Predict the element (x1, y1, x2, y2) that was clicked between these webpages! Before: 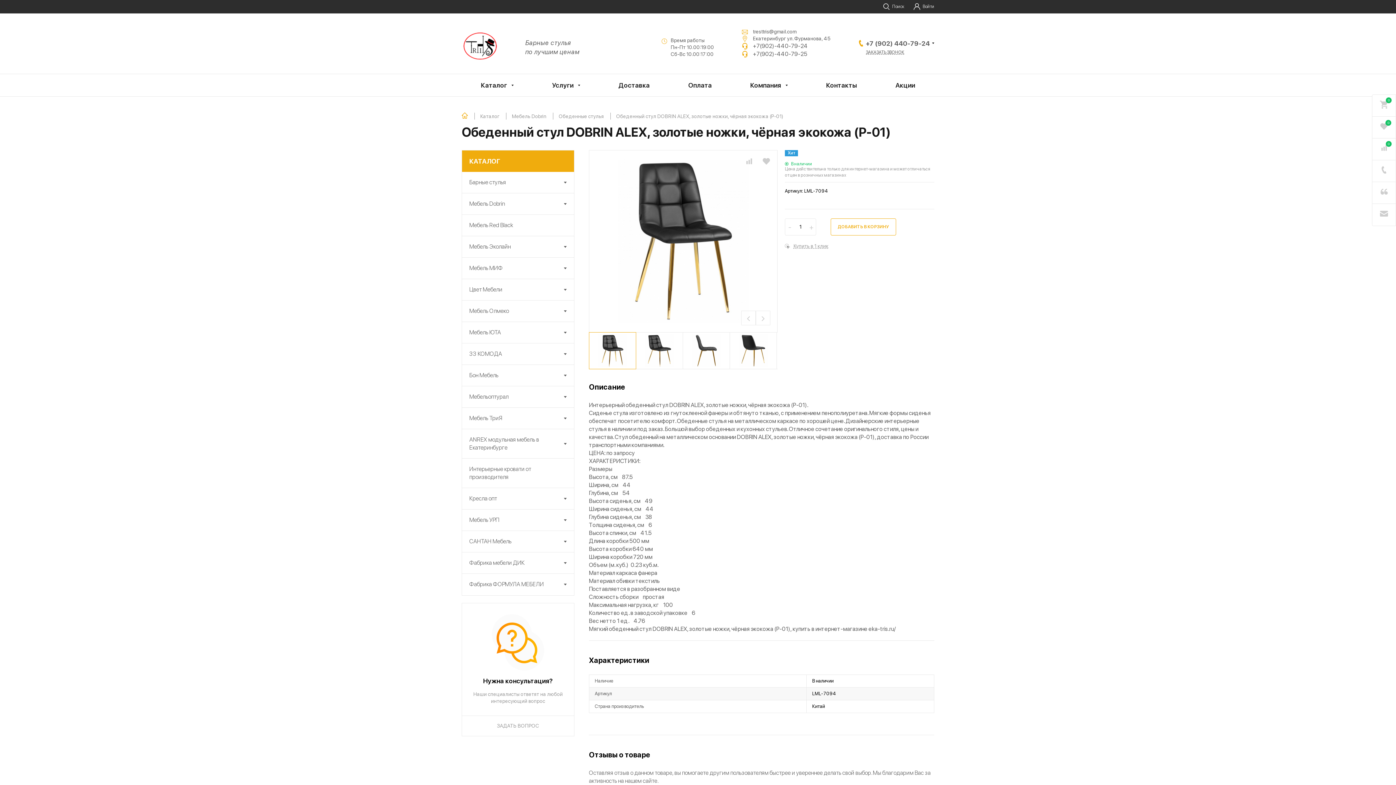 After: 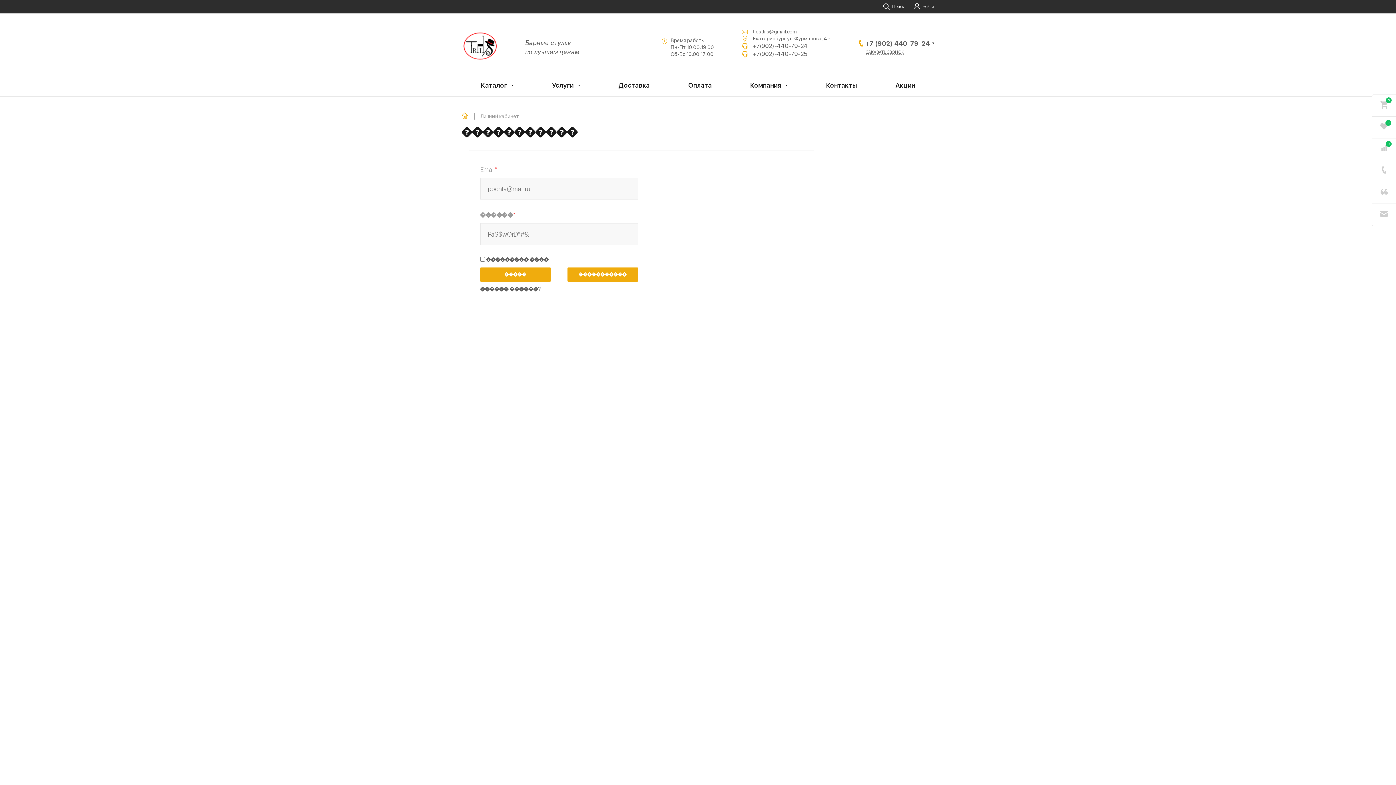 Action: label: Войти bbox: (913, 3, 934, 10)